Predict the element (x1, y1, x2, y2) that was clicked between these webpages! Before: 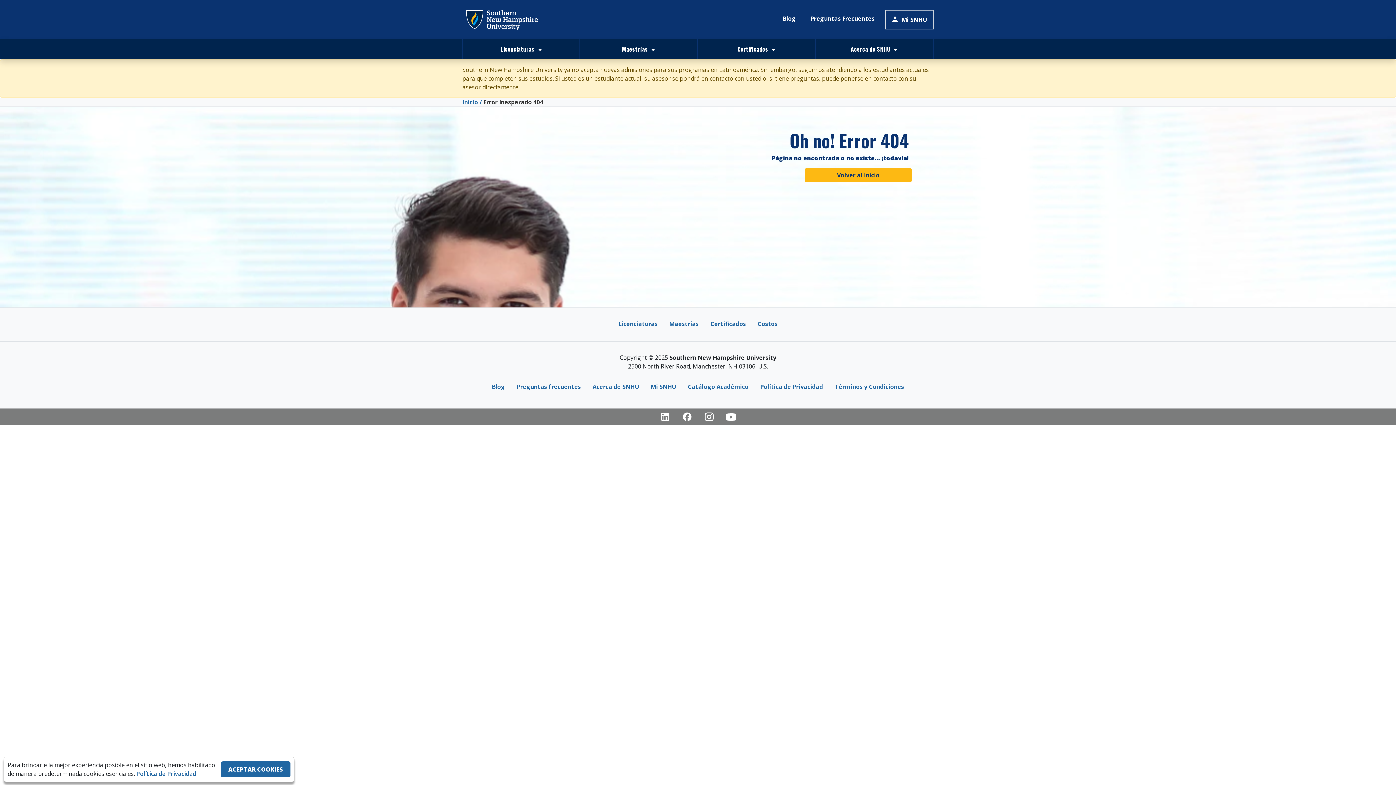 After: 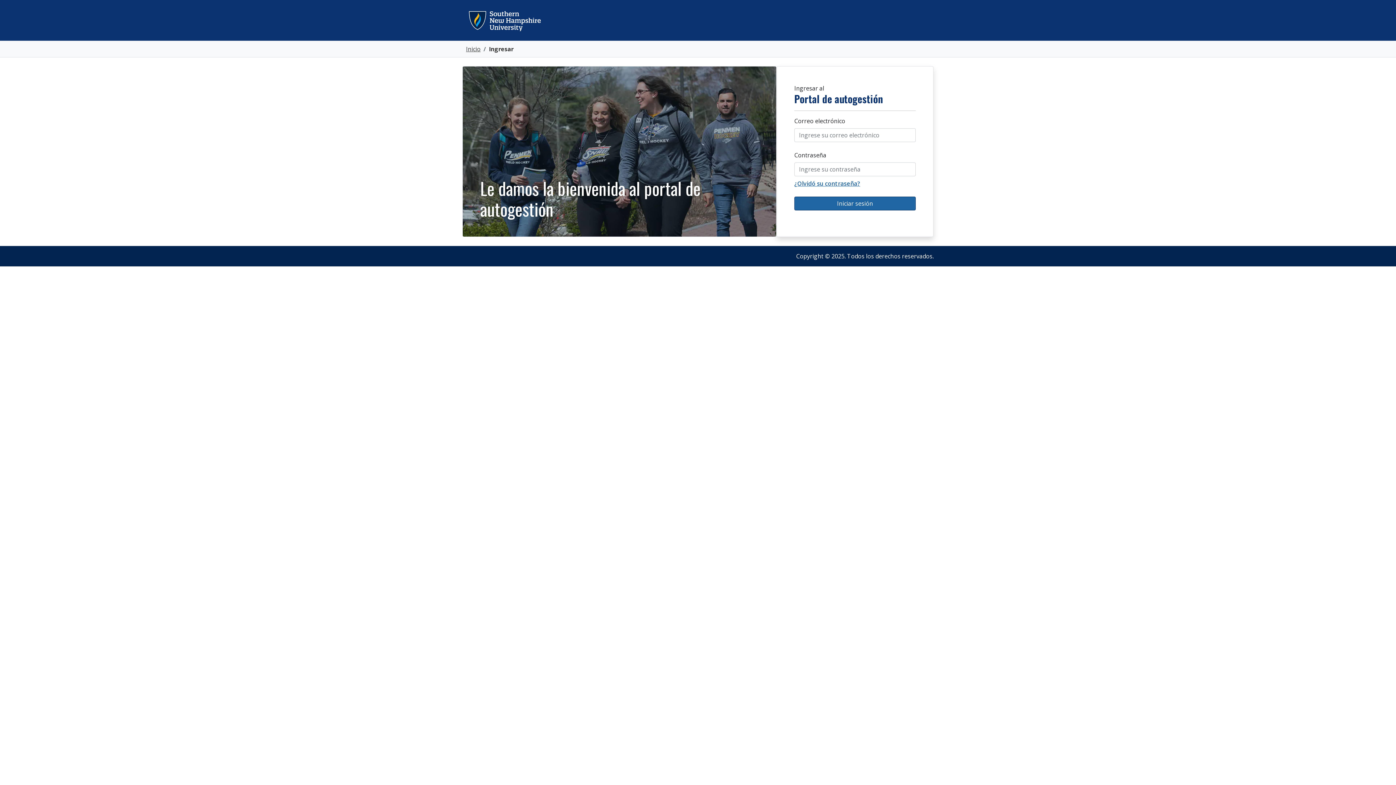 Action: bbox: (885, 10, 933, 28) label: Mi SNHU